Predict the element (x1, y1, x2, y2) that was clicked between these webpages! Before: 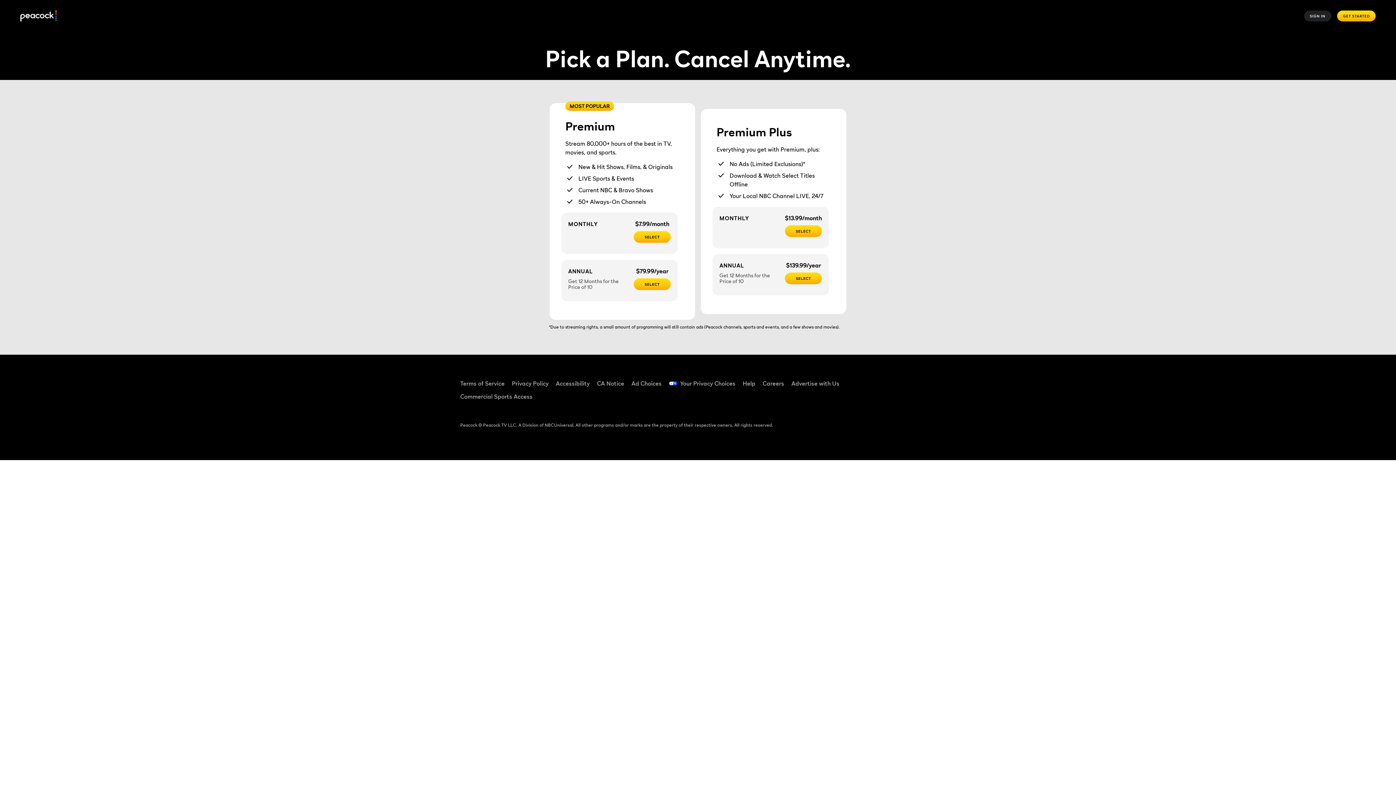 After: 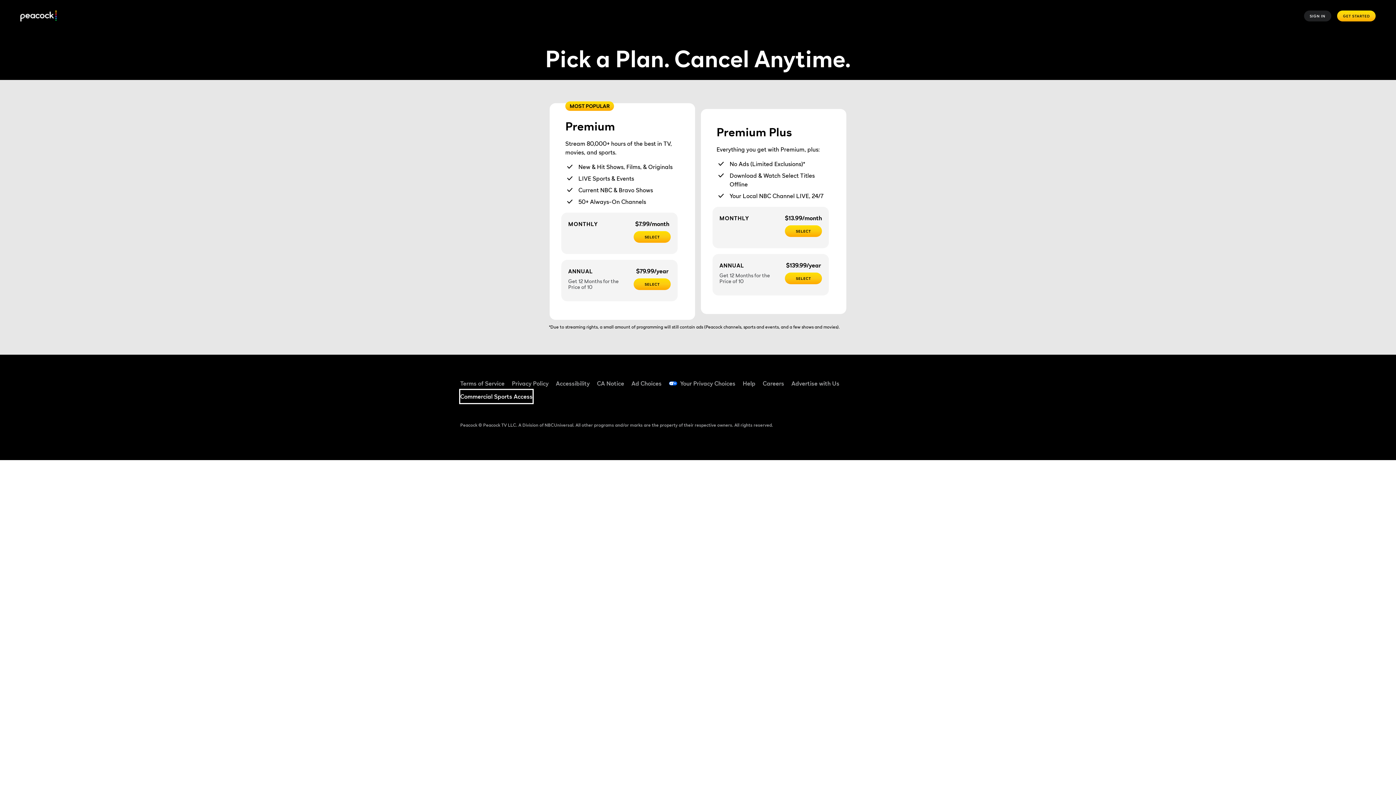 Action: label: Commercial Sports Access ((Opens in new window)) bbox: (460, 390, 532, 403)